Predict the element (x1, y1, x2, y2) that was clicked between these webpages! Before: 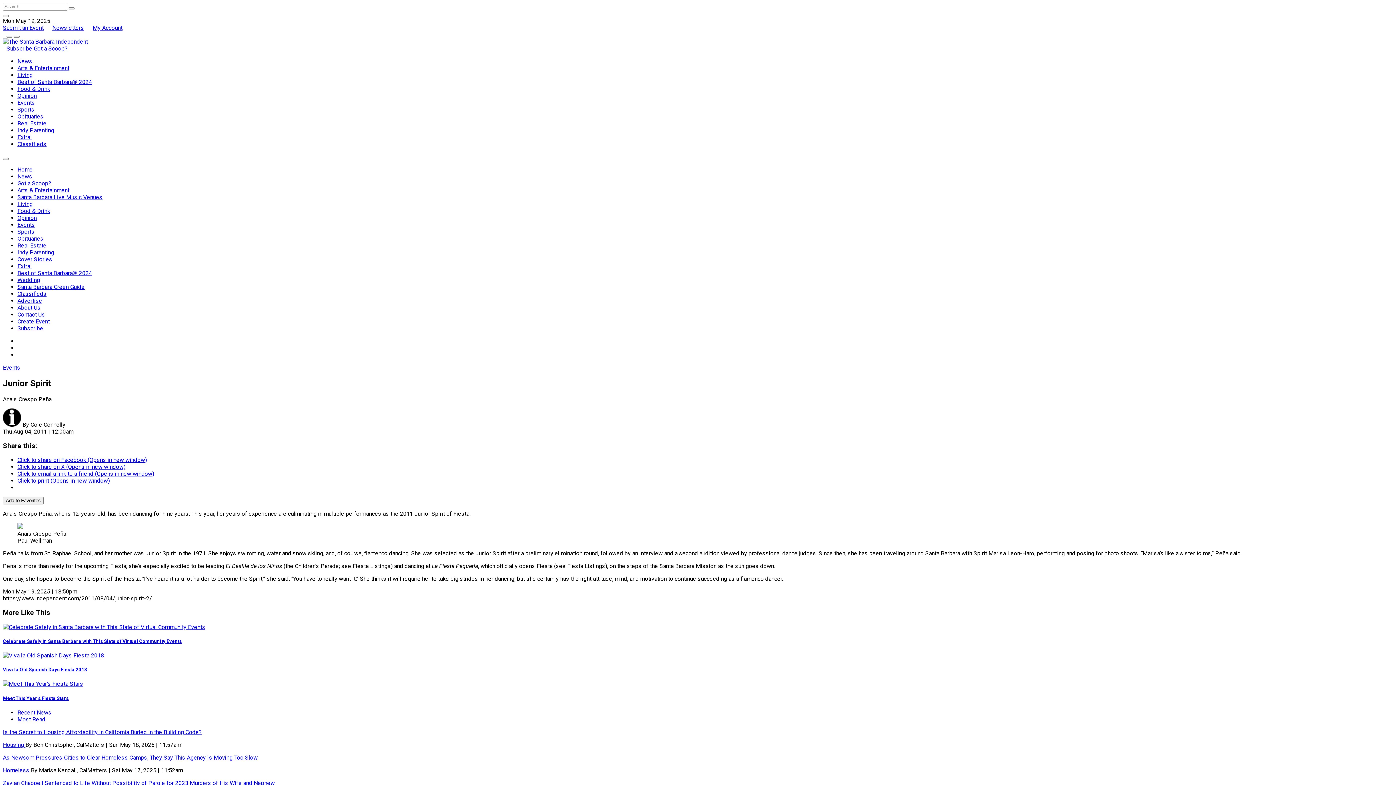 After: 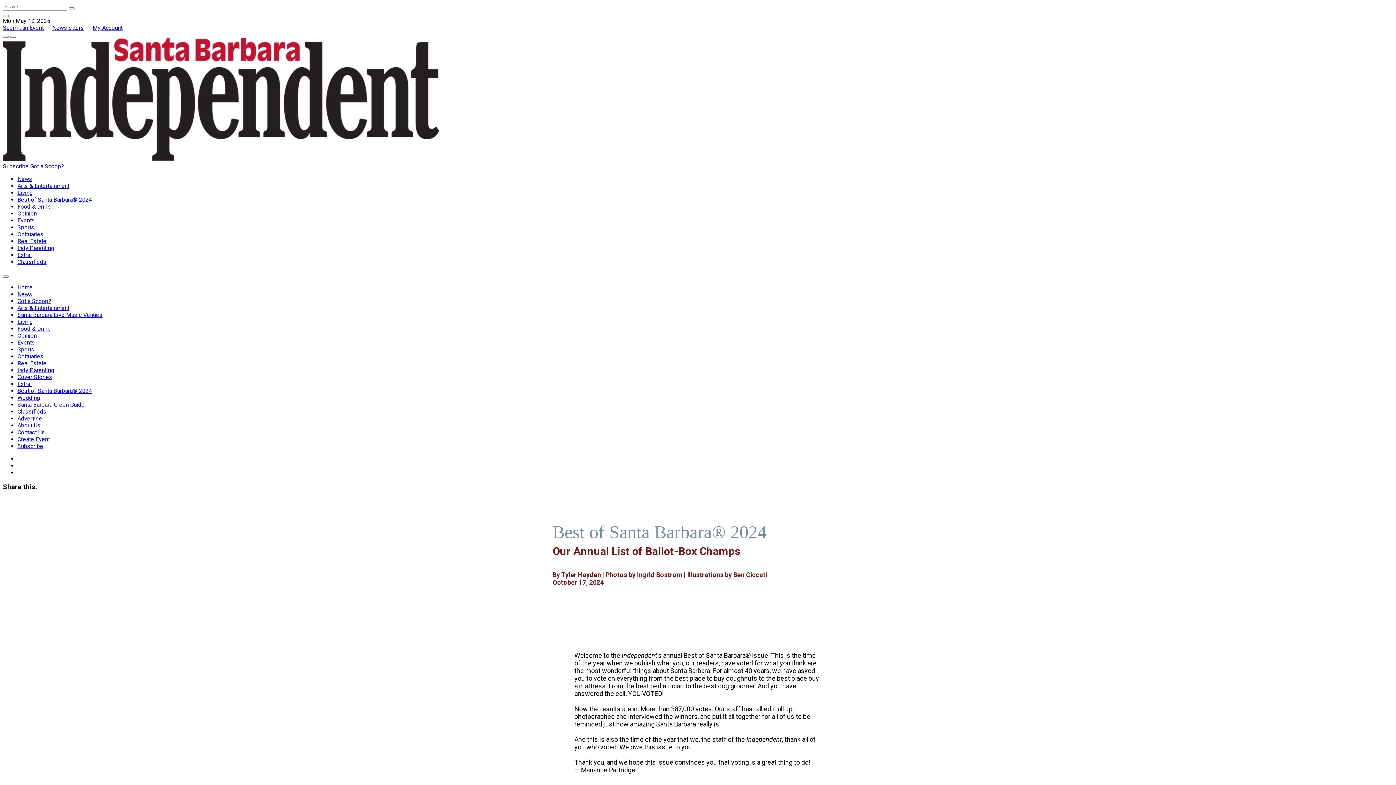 Action: bbox: (17, 269, 92, 276) label: Best of Santa Barbara® 2024